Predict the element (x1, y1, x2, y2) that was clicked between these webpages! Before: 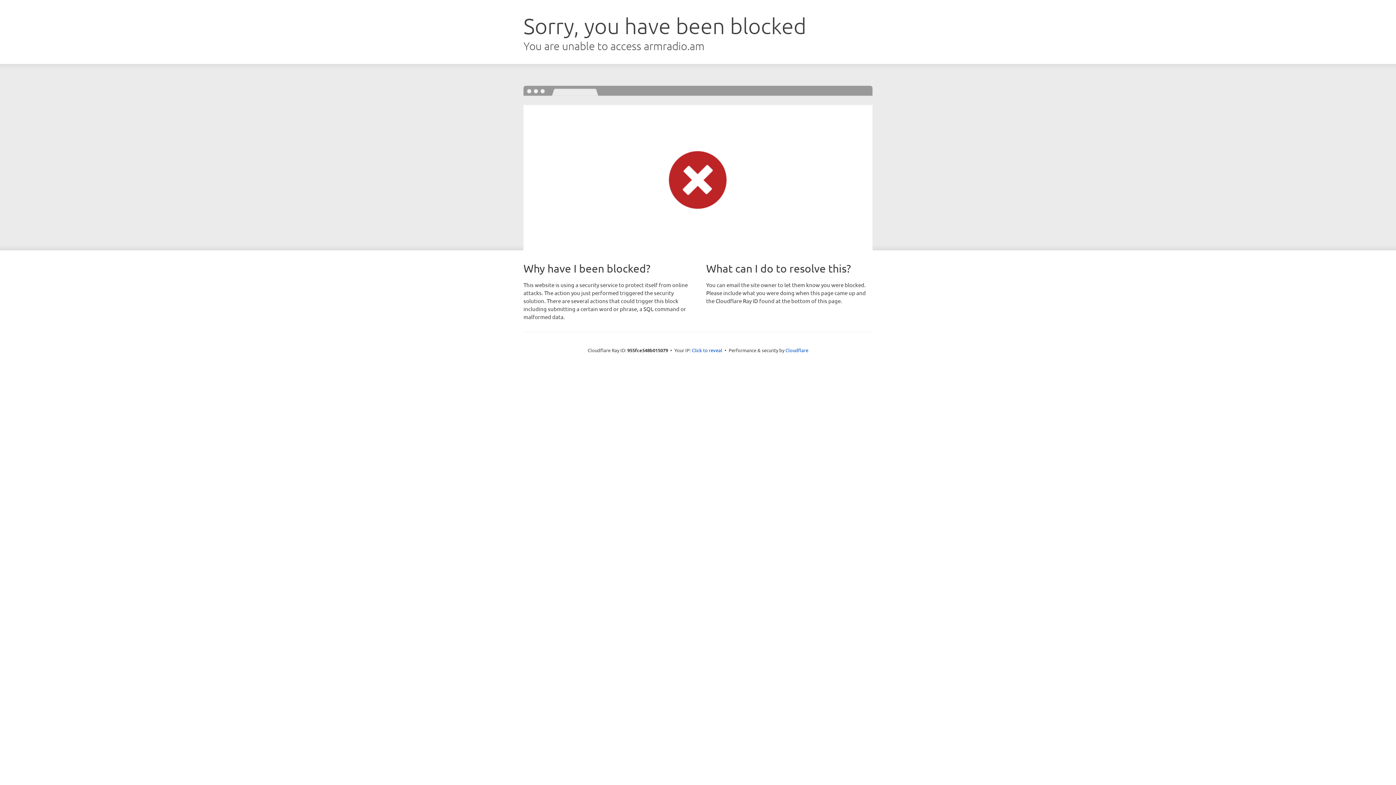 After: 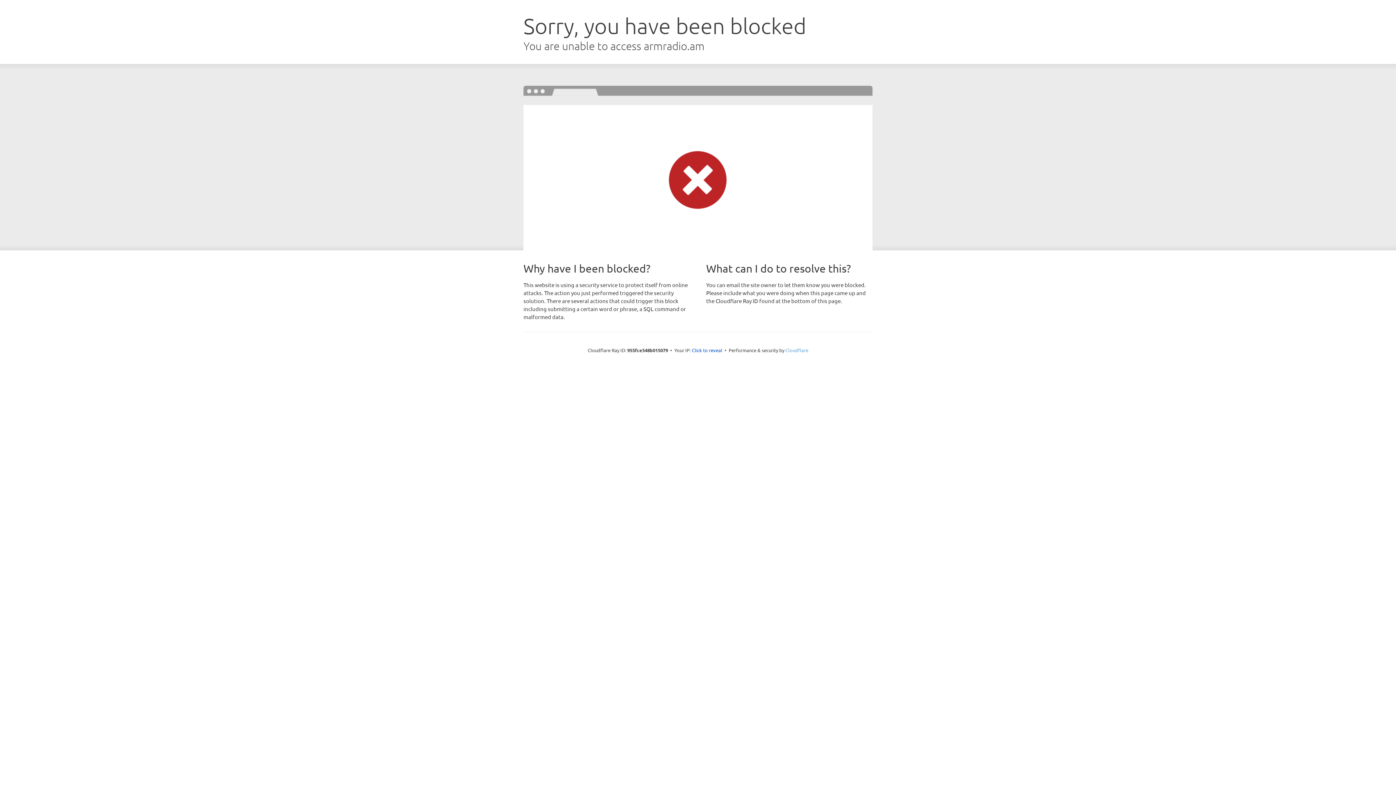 Action: bbox: (785, 347, 808, 353) label: Cloudflare